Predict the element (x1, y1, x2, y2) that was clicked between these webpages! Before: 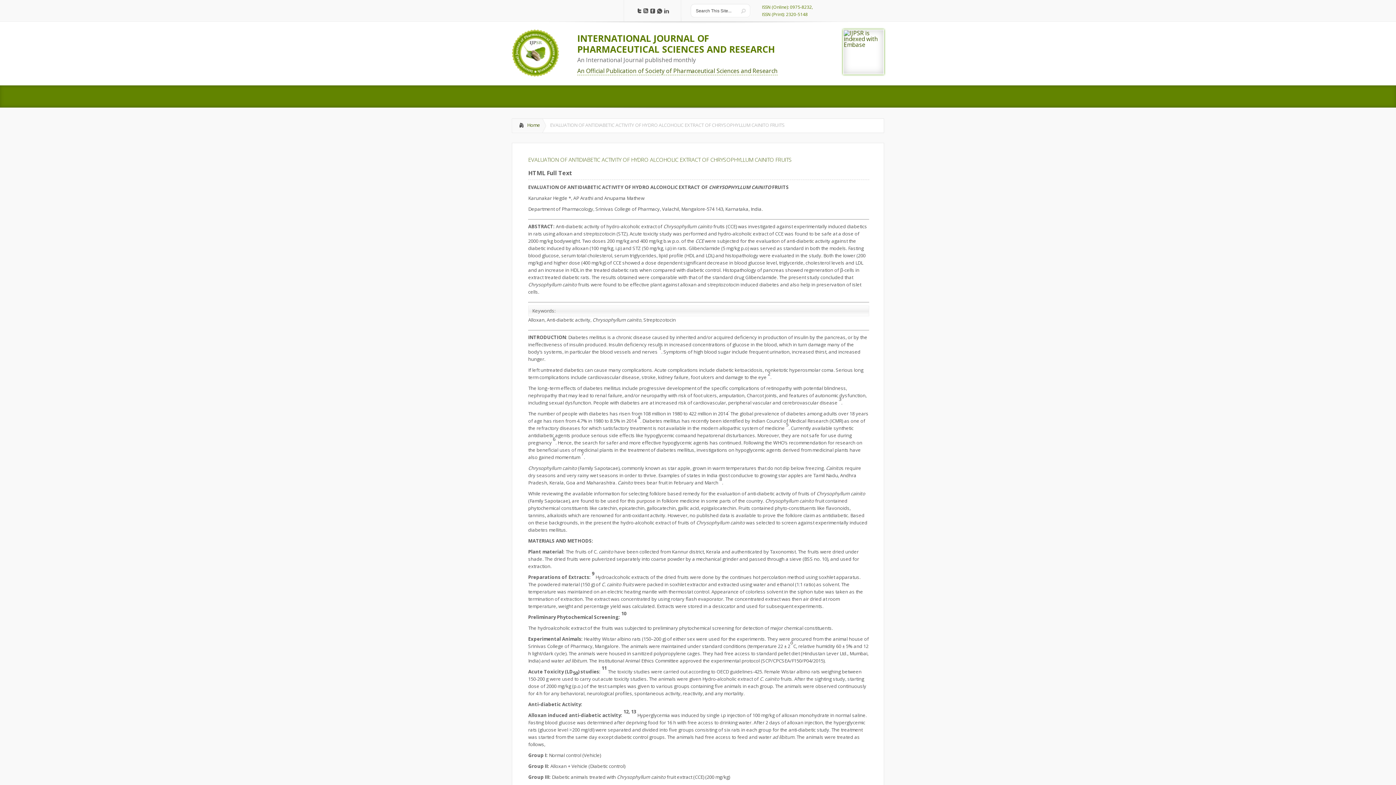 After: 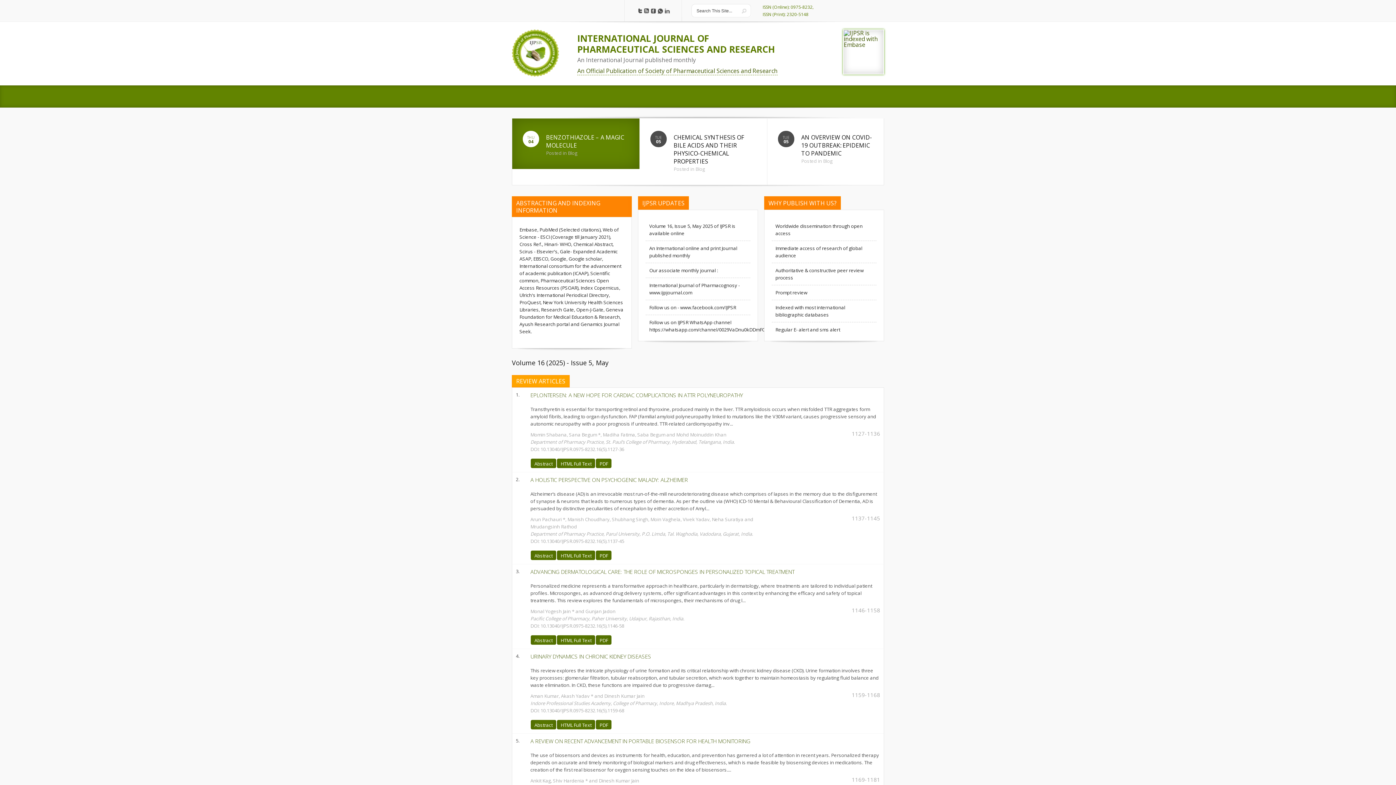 Action: label: Home bbox: (512, 118, 542, 132)